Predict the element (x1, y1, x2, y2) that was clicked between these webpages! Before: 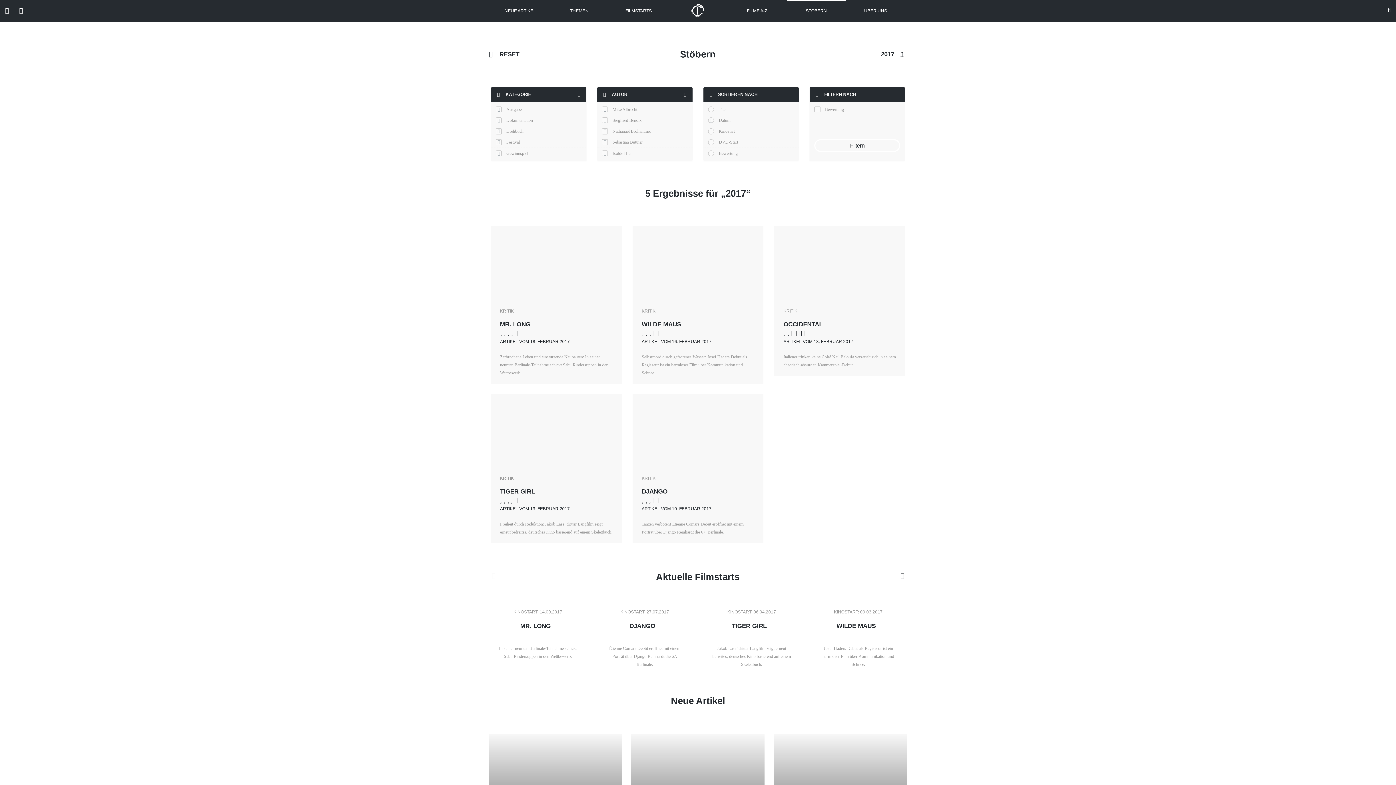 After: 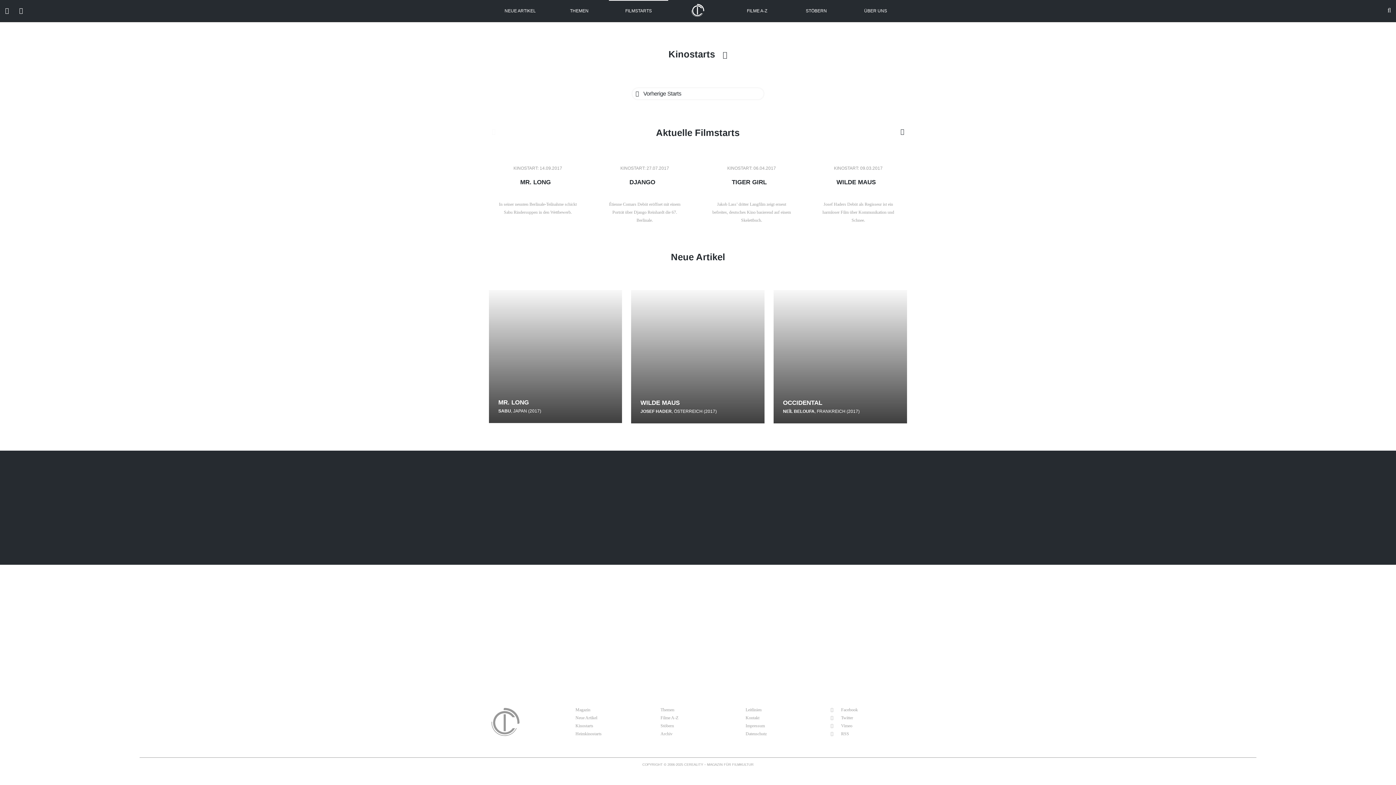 Action: bbox: (656, 571, 739, 582) label: Aktuelle Filmstarts